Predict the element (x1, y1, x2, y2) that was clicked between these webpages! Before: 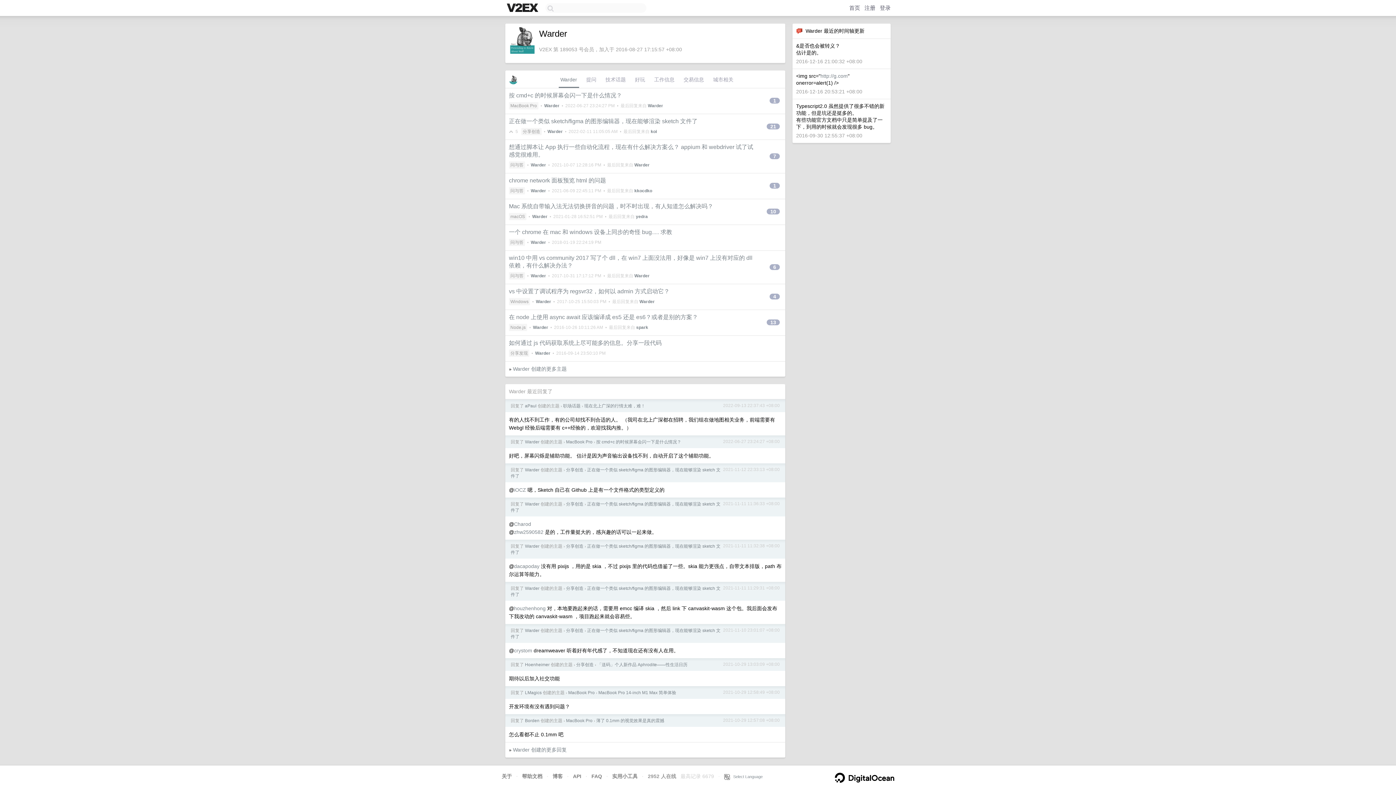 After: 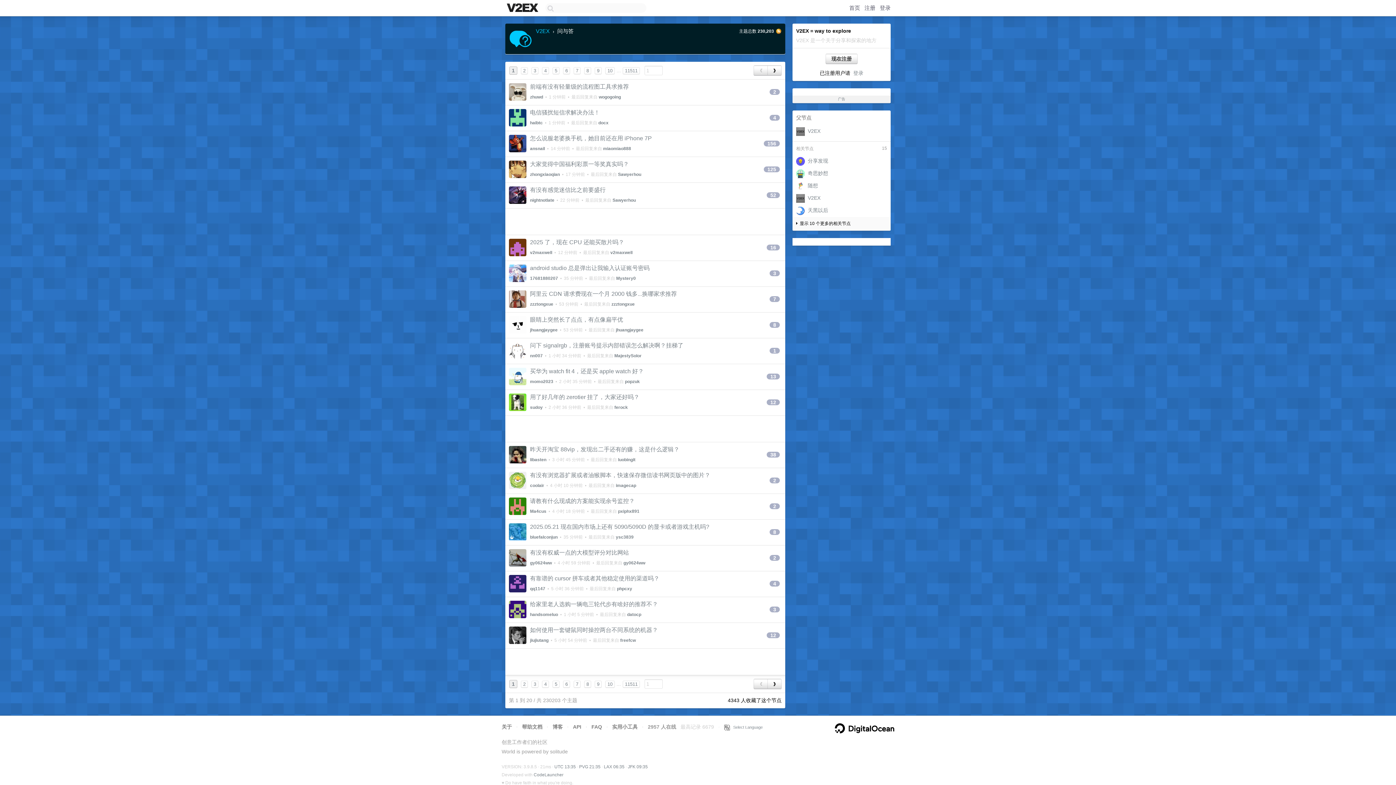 Action: bbox: (509, 187, 525, 194) label: 问与答